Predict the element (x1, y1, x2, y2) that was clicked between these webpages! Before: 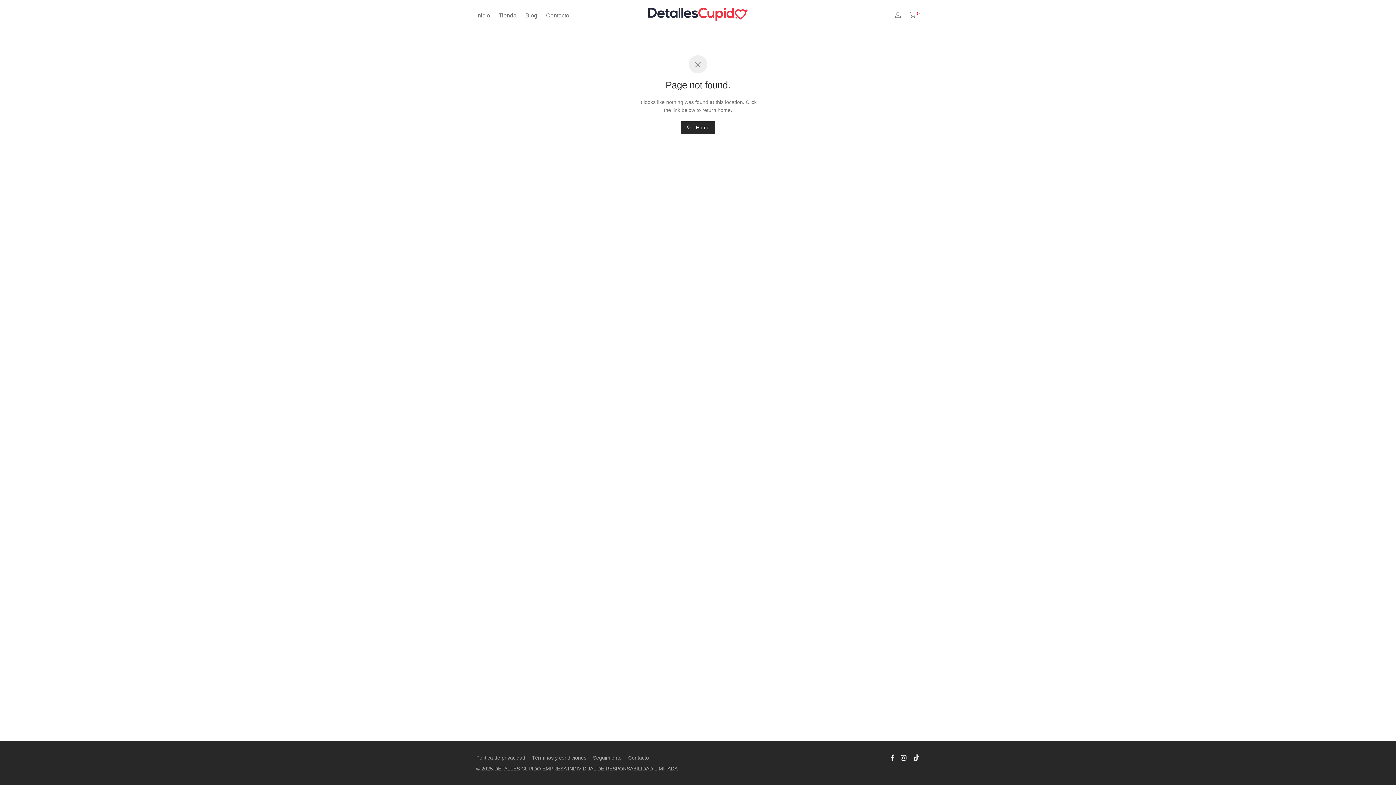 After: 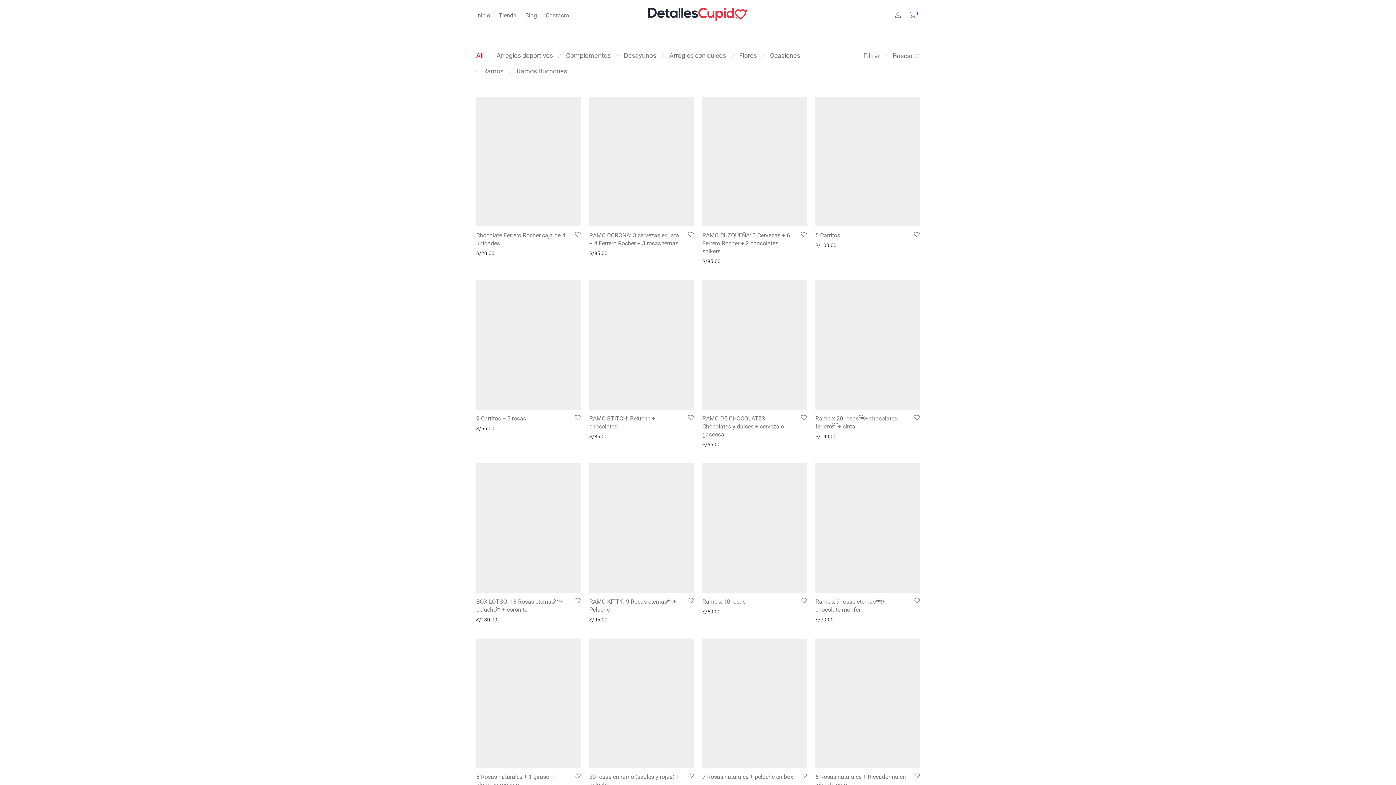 Action: label: Tienda bbox: (494, 7, 521, 24)